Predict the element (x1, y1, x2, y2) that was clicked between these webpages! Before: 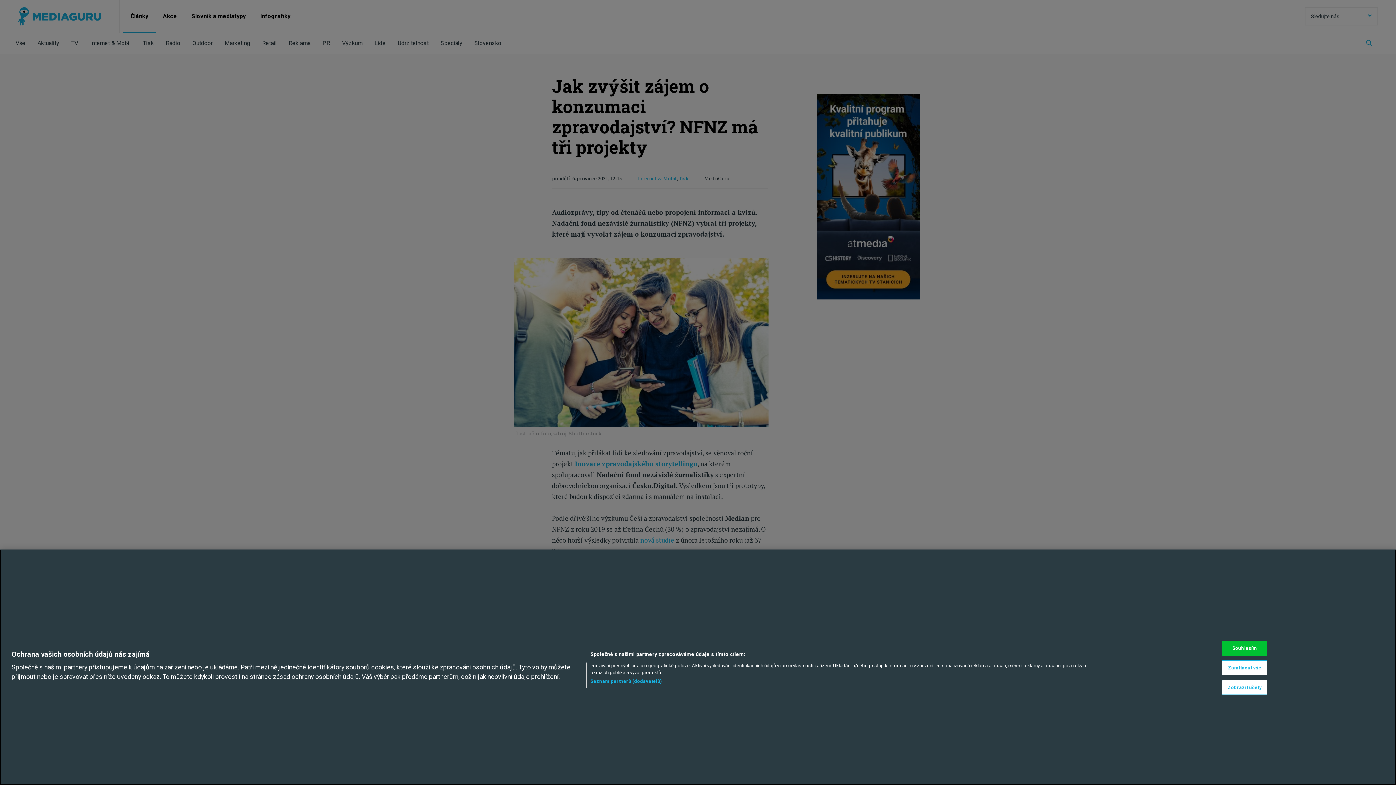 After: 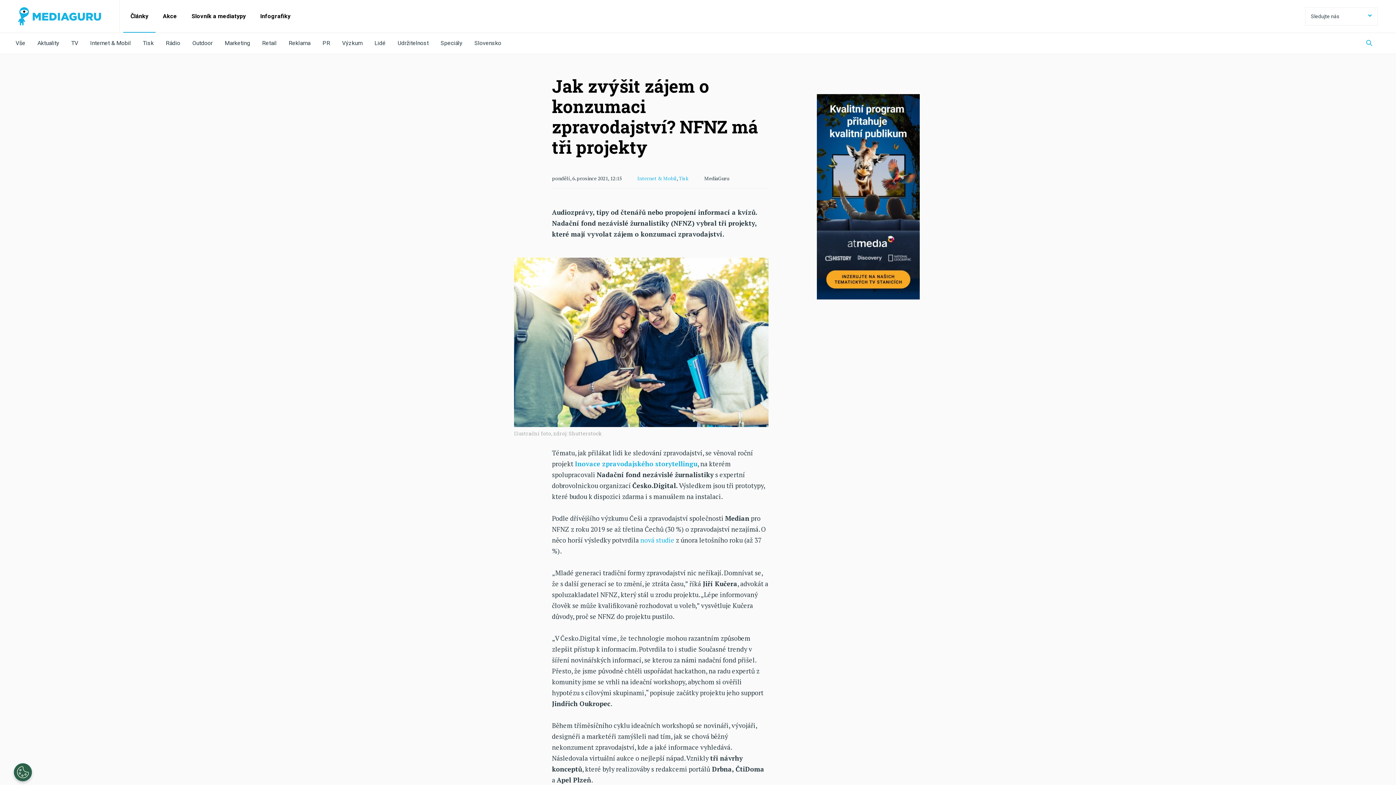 Action: bbox: (1222, 641, 1267, 656) label: Souhlasím